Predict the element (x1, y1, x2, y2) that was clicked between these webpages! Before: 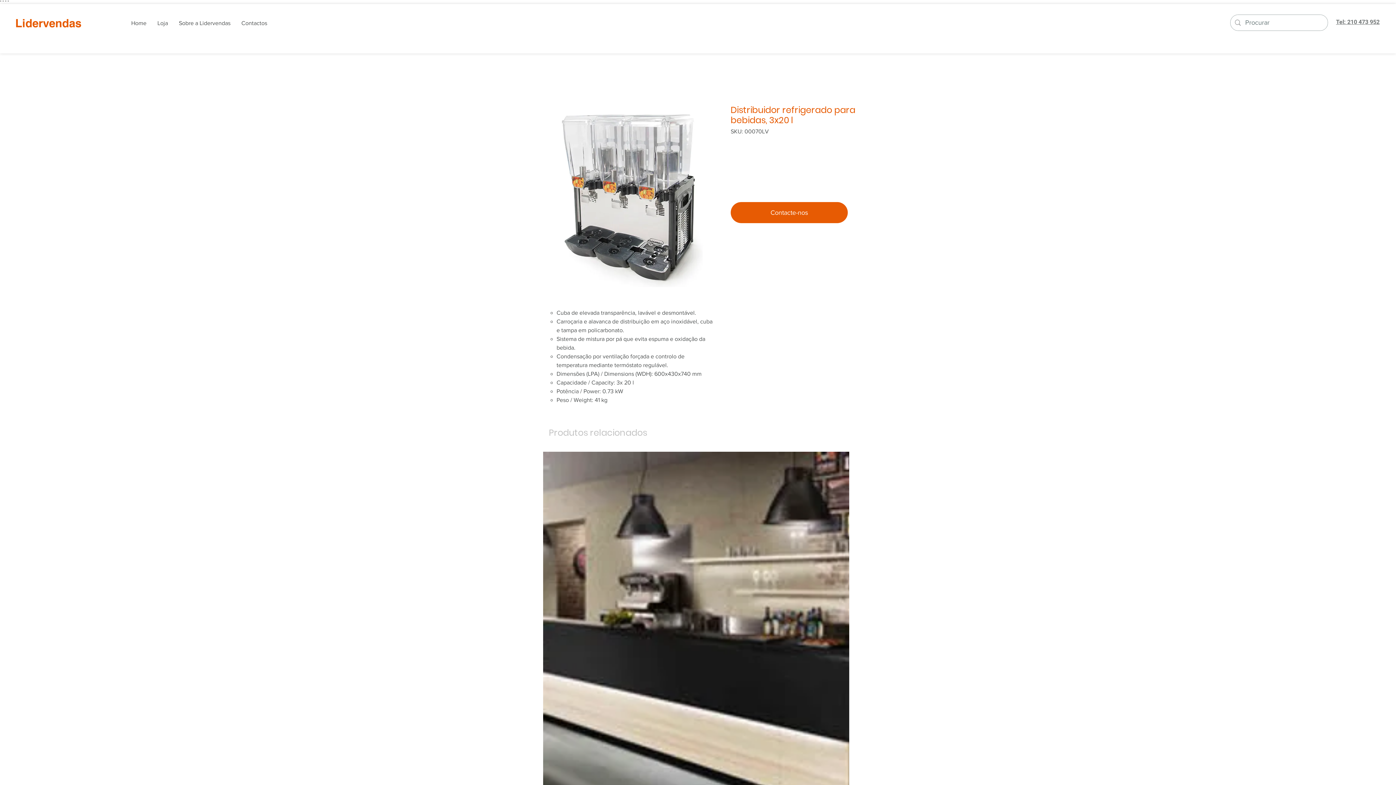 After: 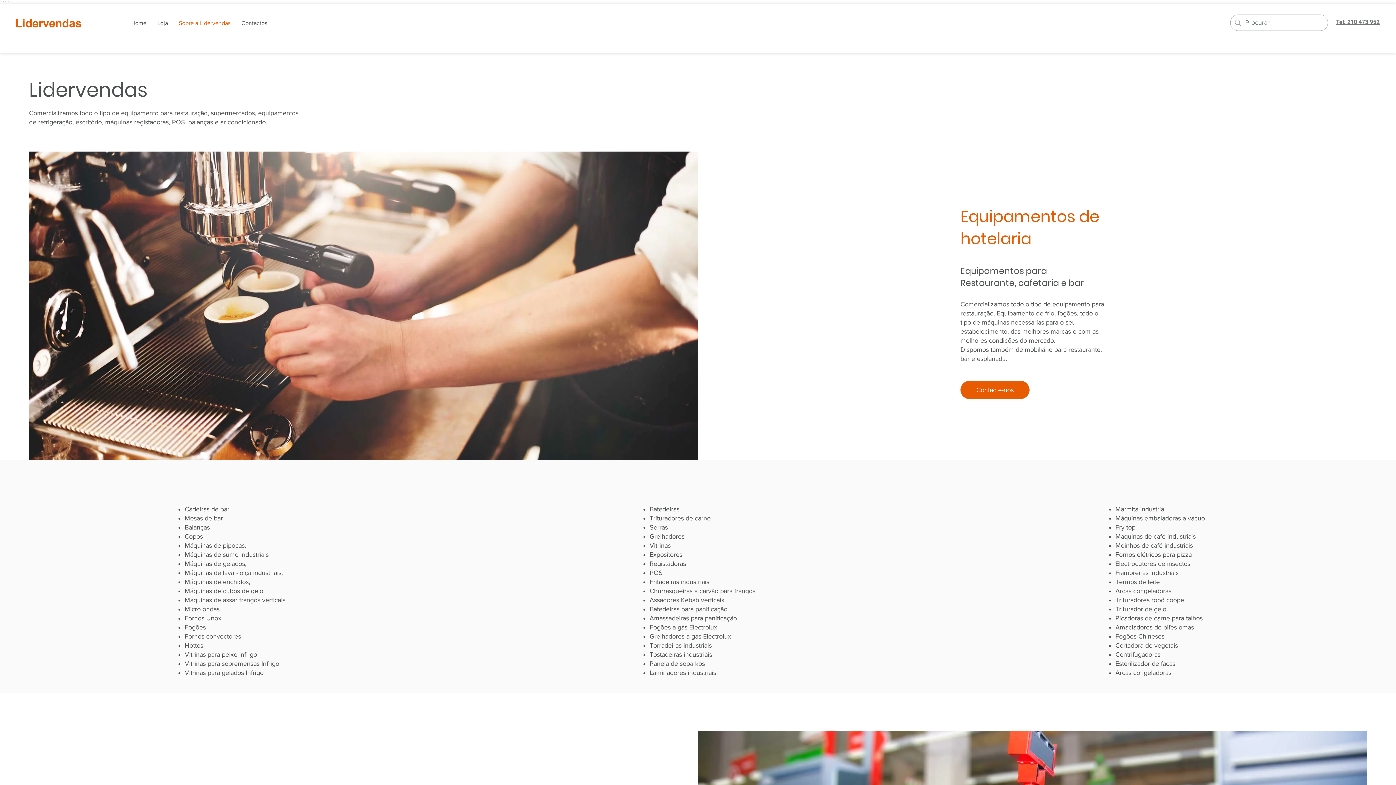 Action: label: Sobre a Lidervendas bbox: (173, 14, 236, 32)